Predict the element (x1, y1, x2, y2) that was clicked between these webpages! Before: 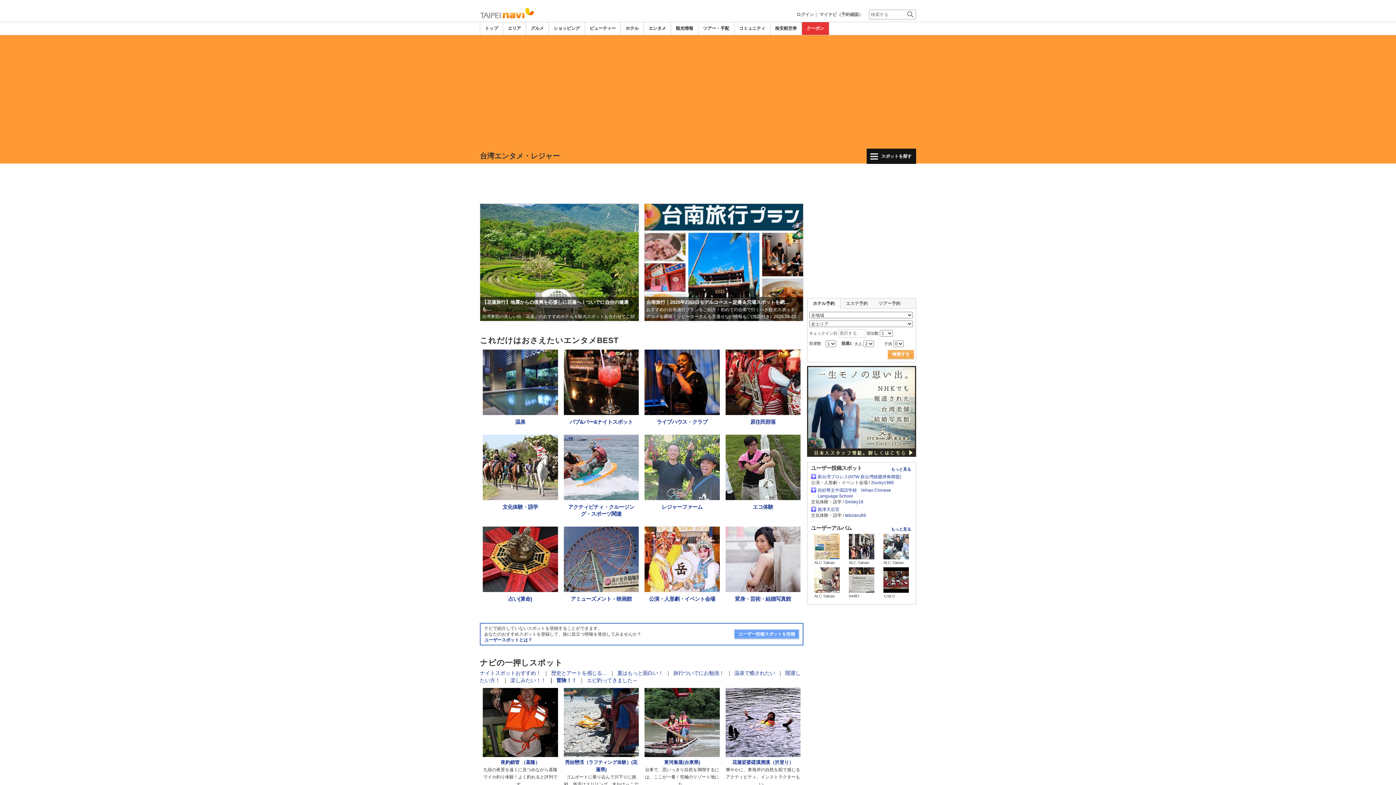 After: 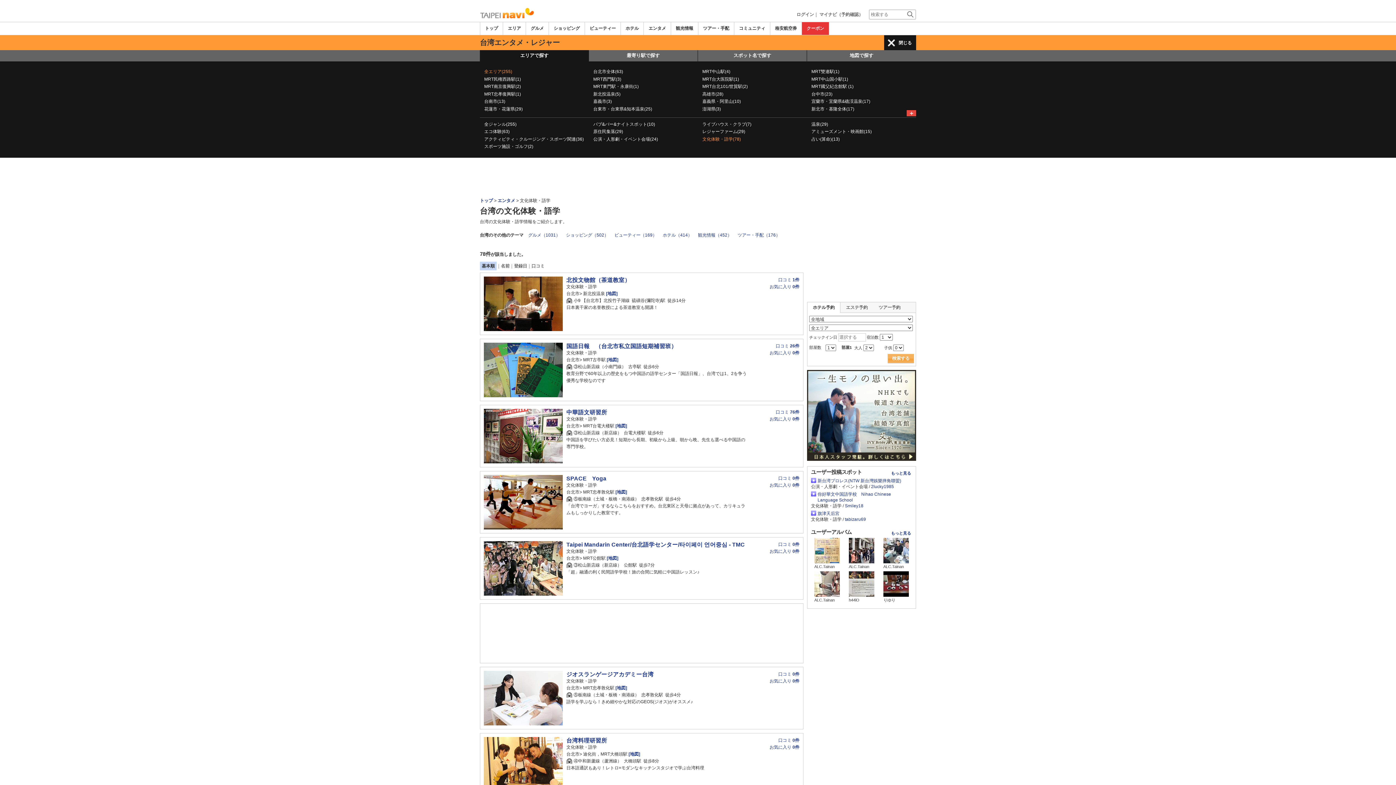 Action: bbox: (502, 504, 538, 510) label: 文化体験・語学